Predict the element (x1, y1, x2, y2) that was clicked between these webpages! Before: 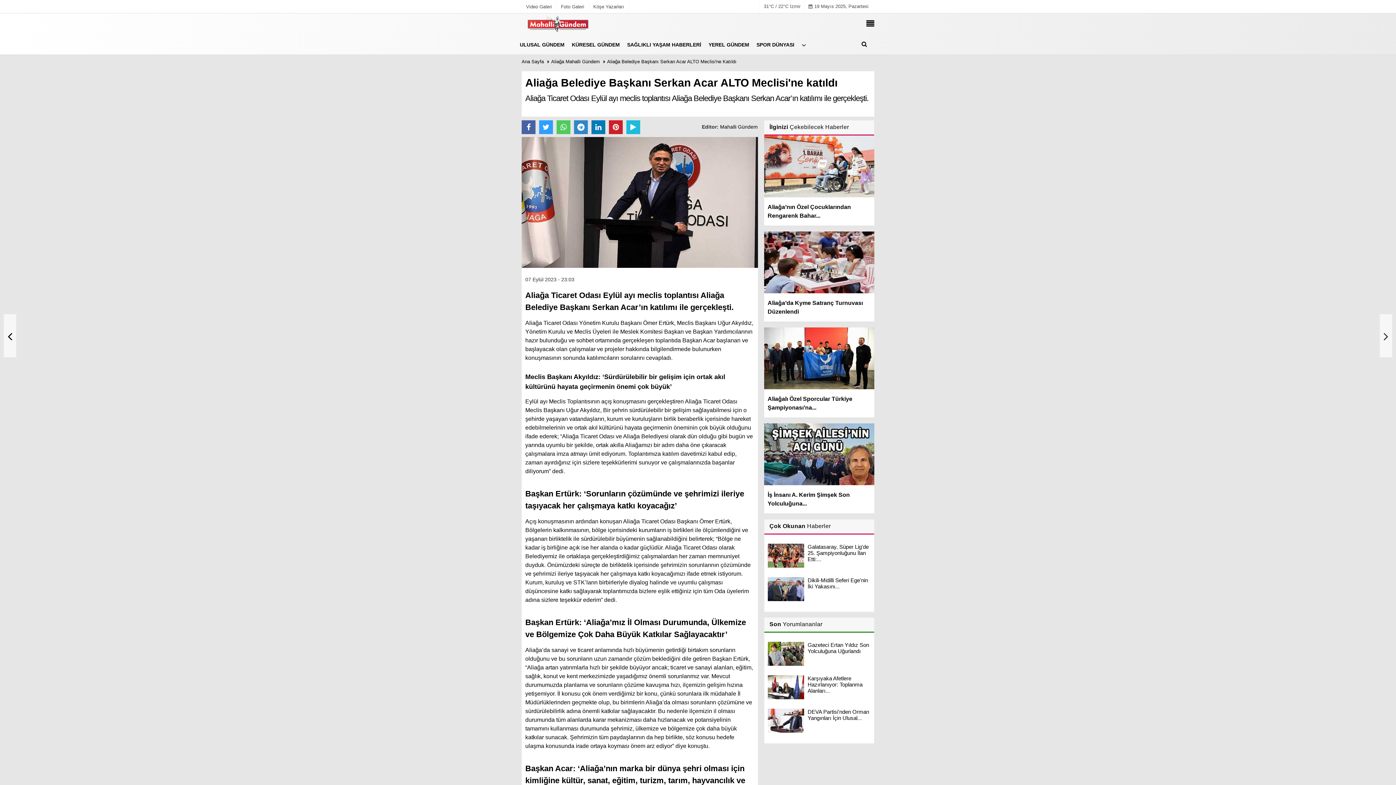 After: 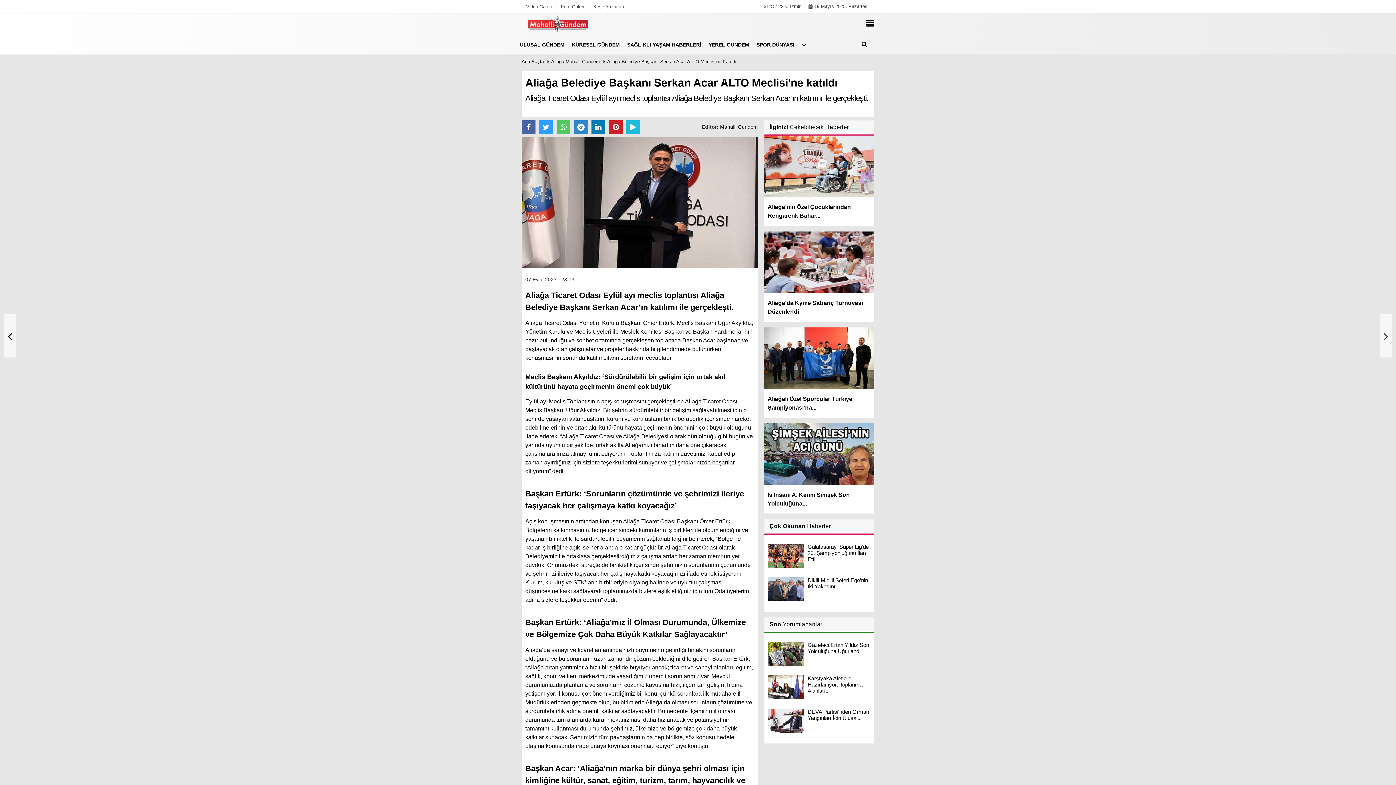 Action: bbox: (767, 718, 804, 723)